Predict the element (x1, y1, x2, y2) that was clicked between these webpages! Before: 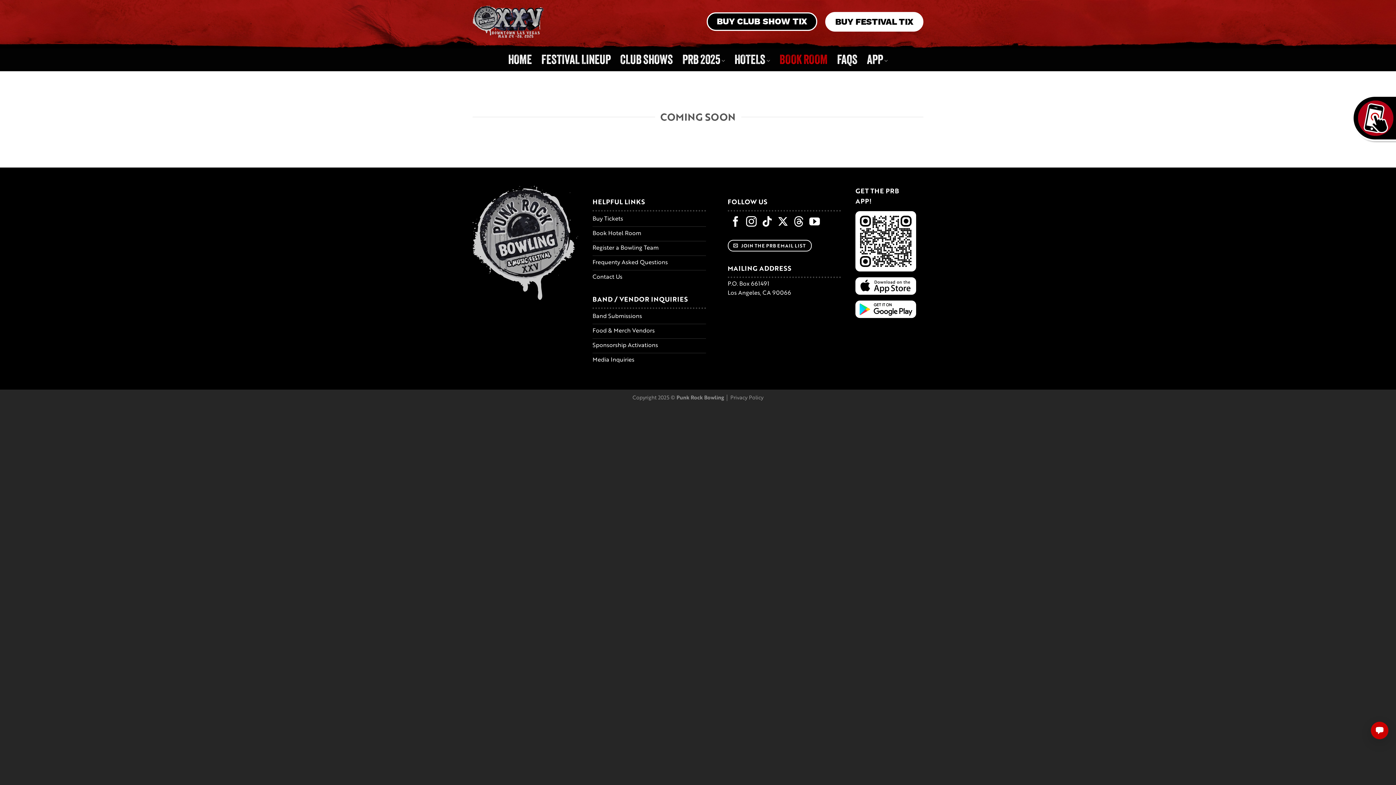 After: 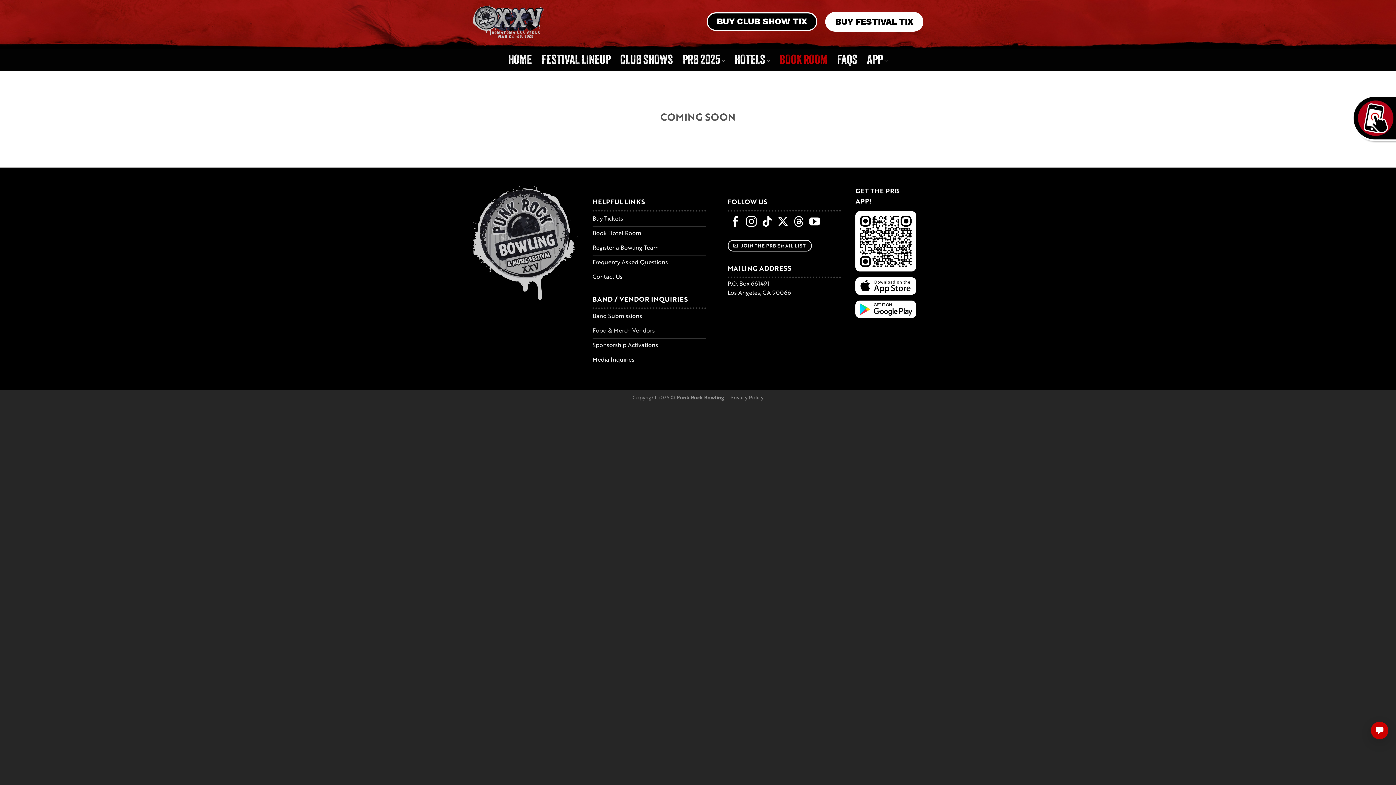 Action: bbox: (592, 324, 706, 338) label: Food & Merch Vendors